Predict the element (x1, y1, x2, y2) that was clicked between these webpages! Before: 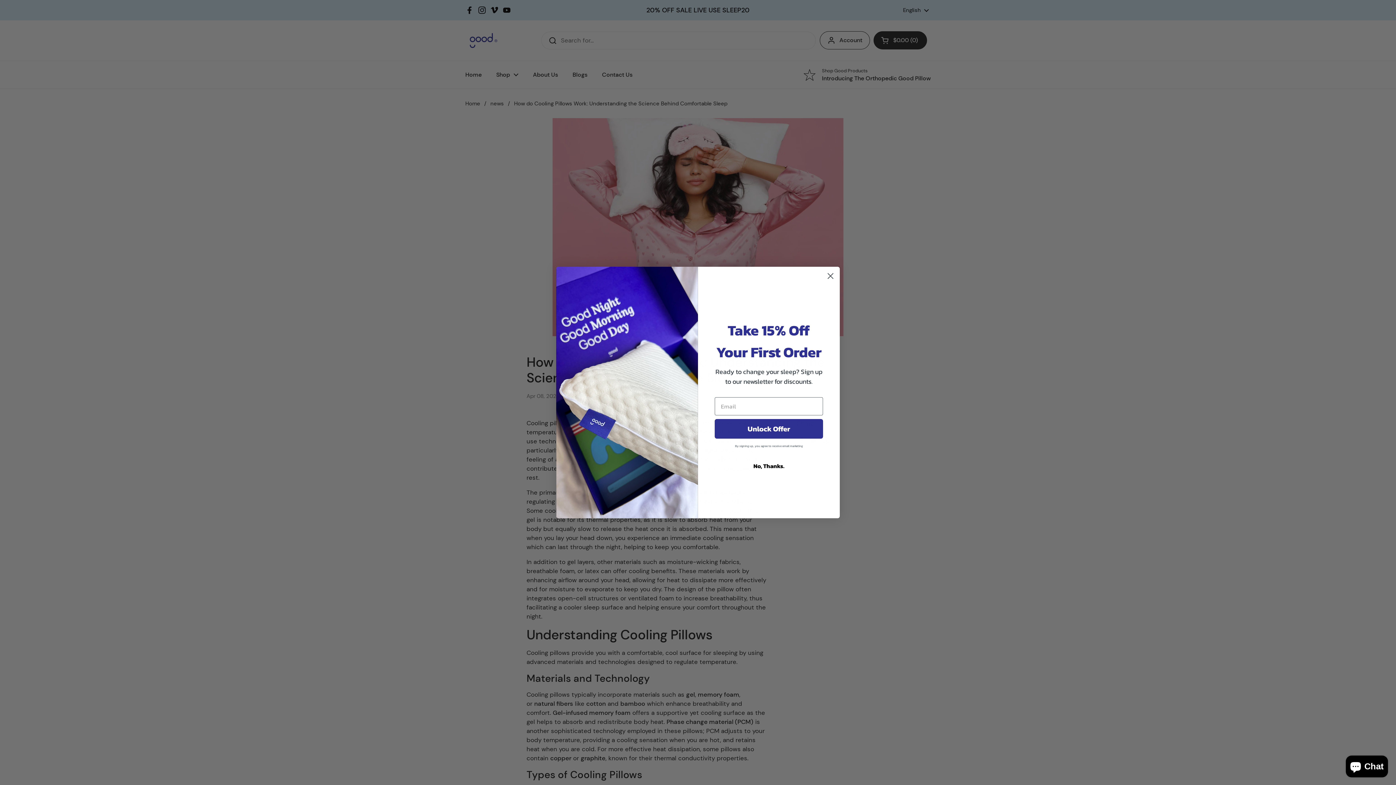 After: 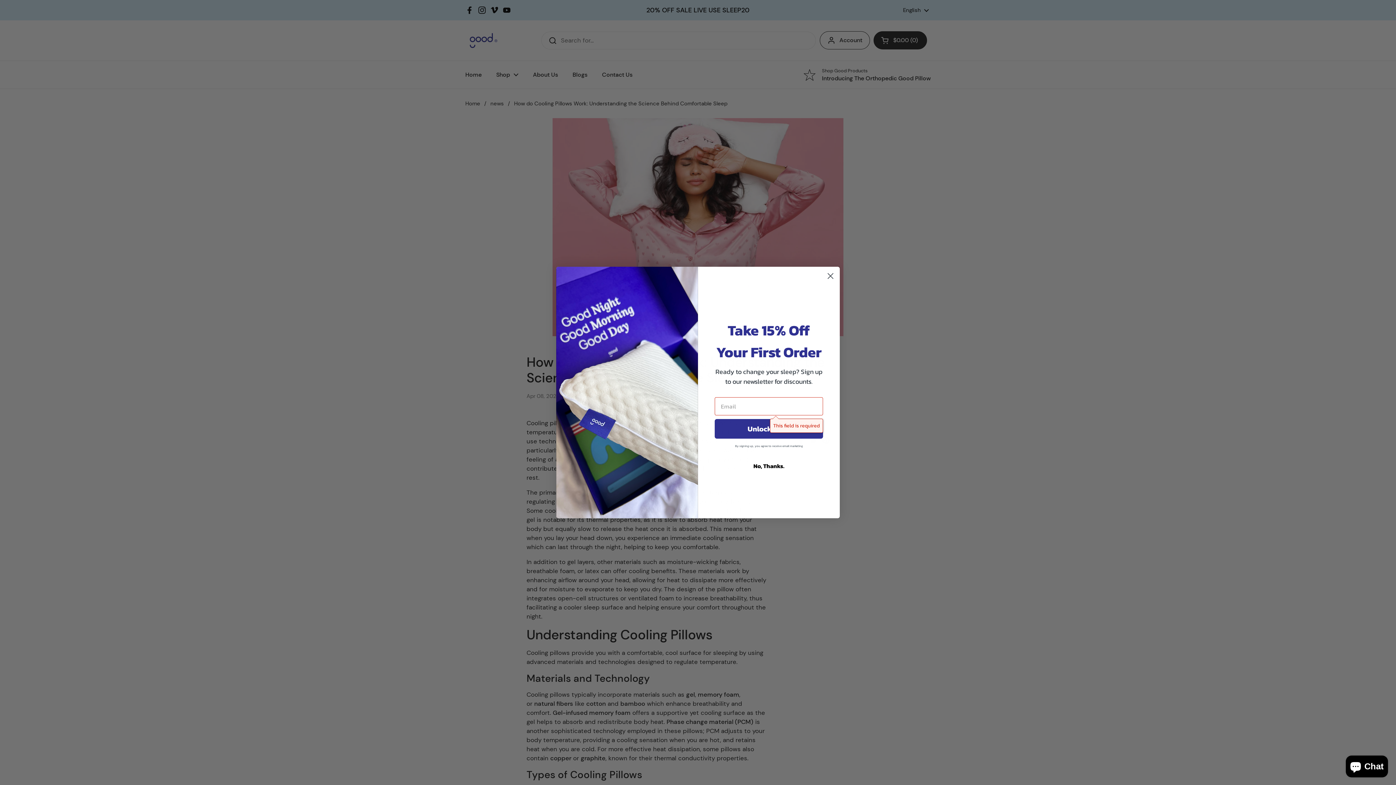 Action: label: Unlock Offer bbox: (714, 419, 823, 438)